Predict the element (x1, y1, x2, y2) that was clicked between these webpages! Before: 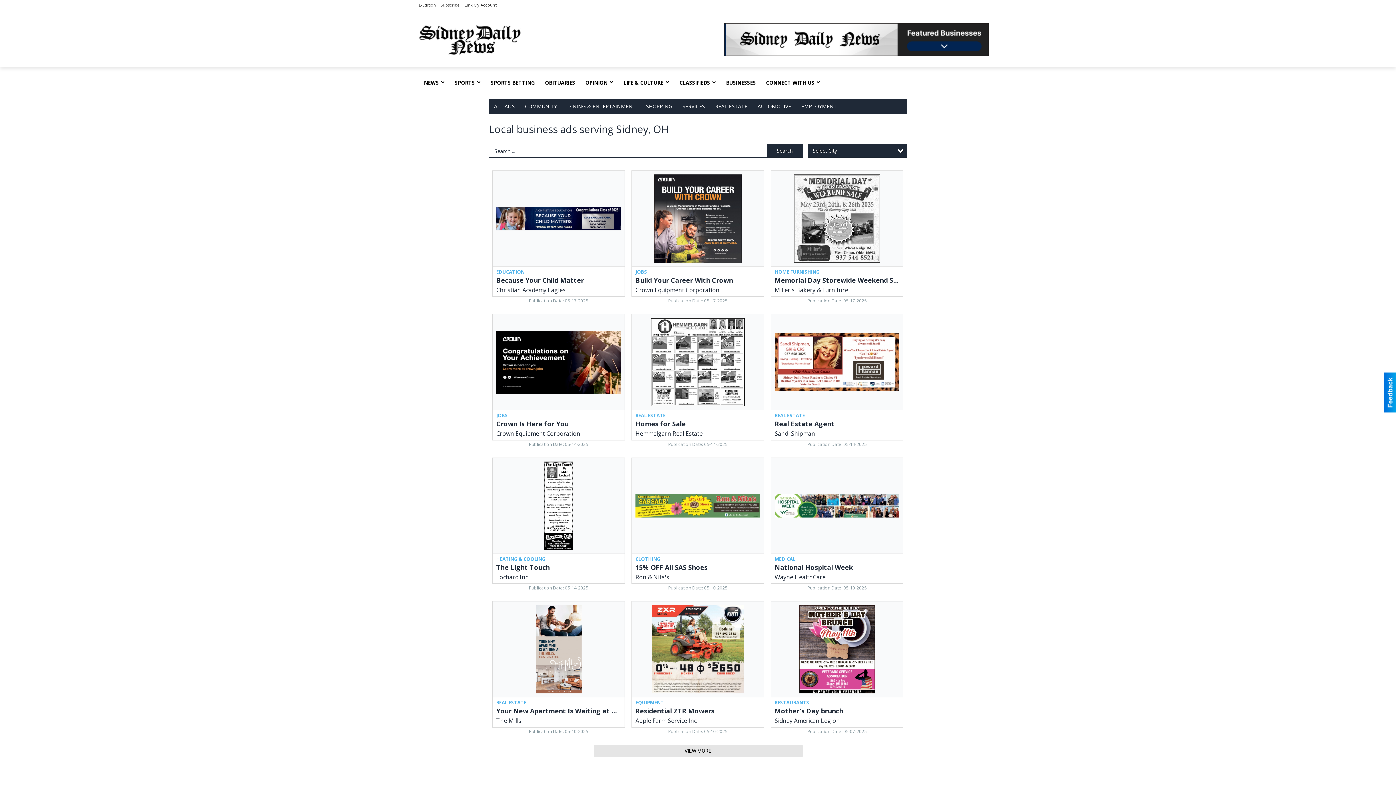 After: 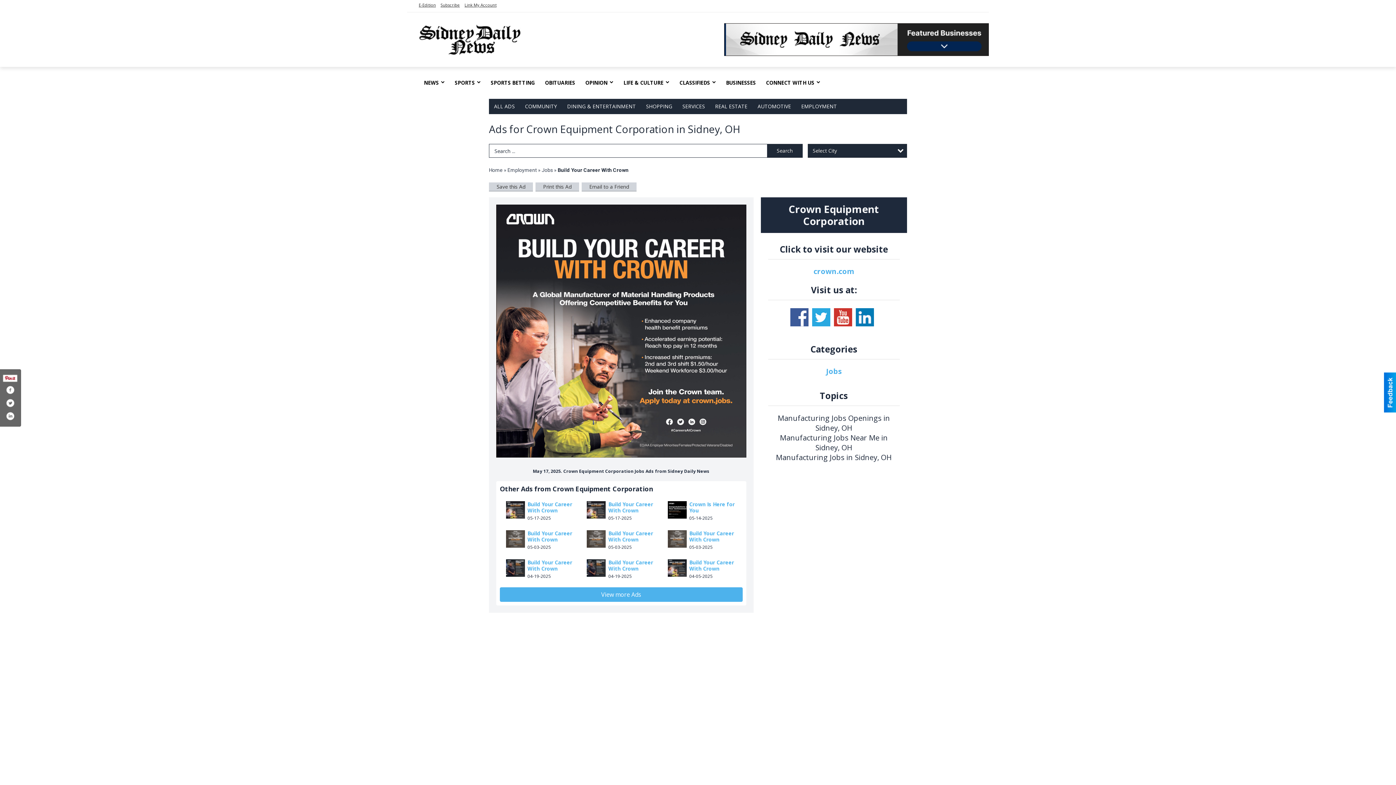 Action: label: Build Your Career With Crown, Crown Equipment Corporation bbox: (632, 171, 764, 296)